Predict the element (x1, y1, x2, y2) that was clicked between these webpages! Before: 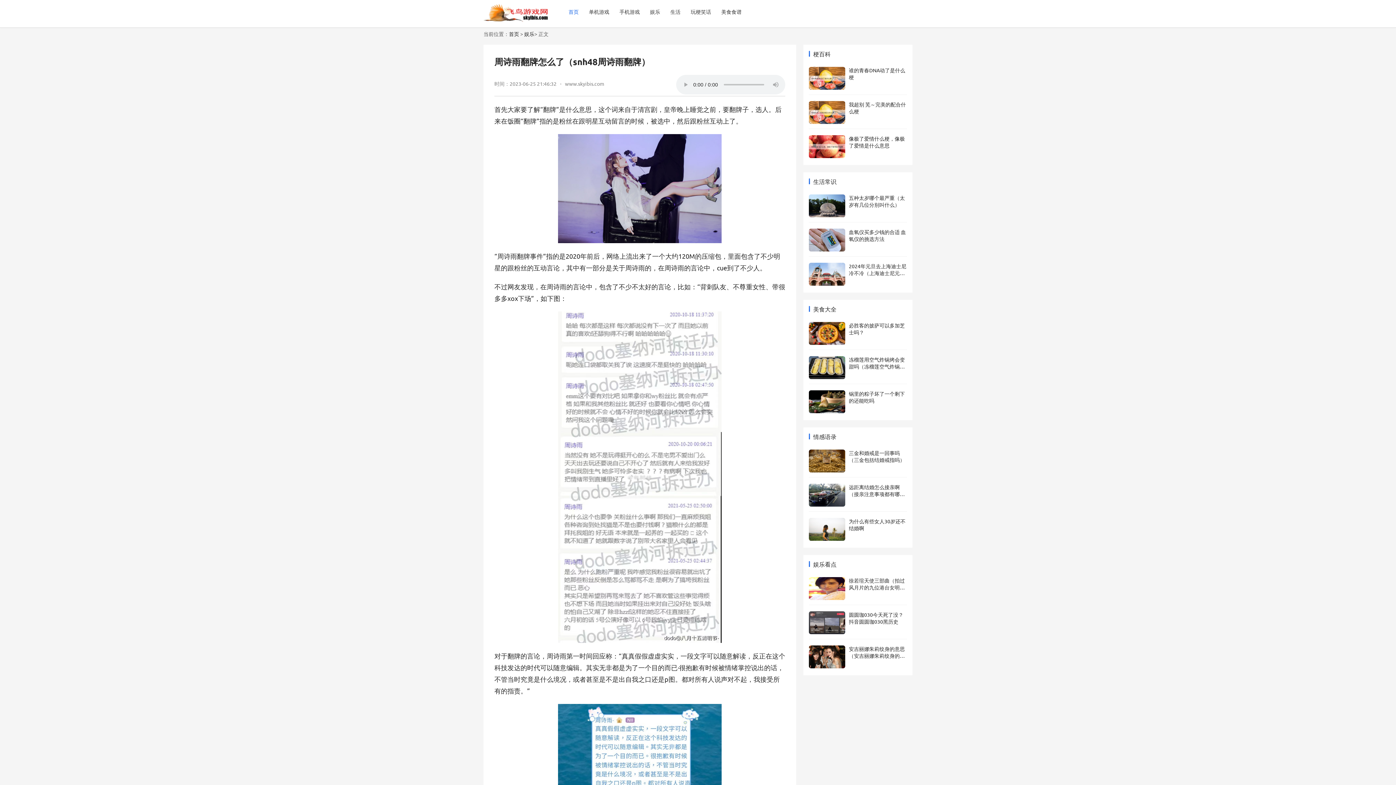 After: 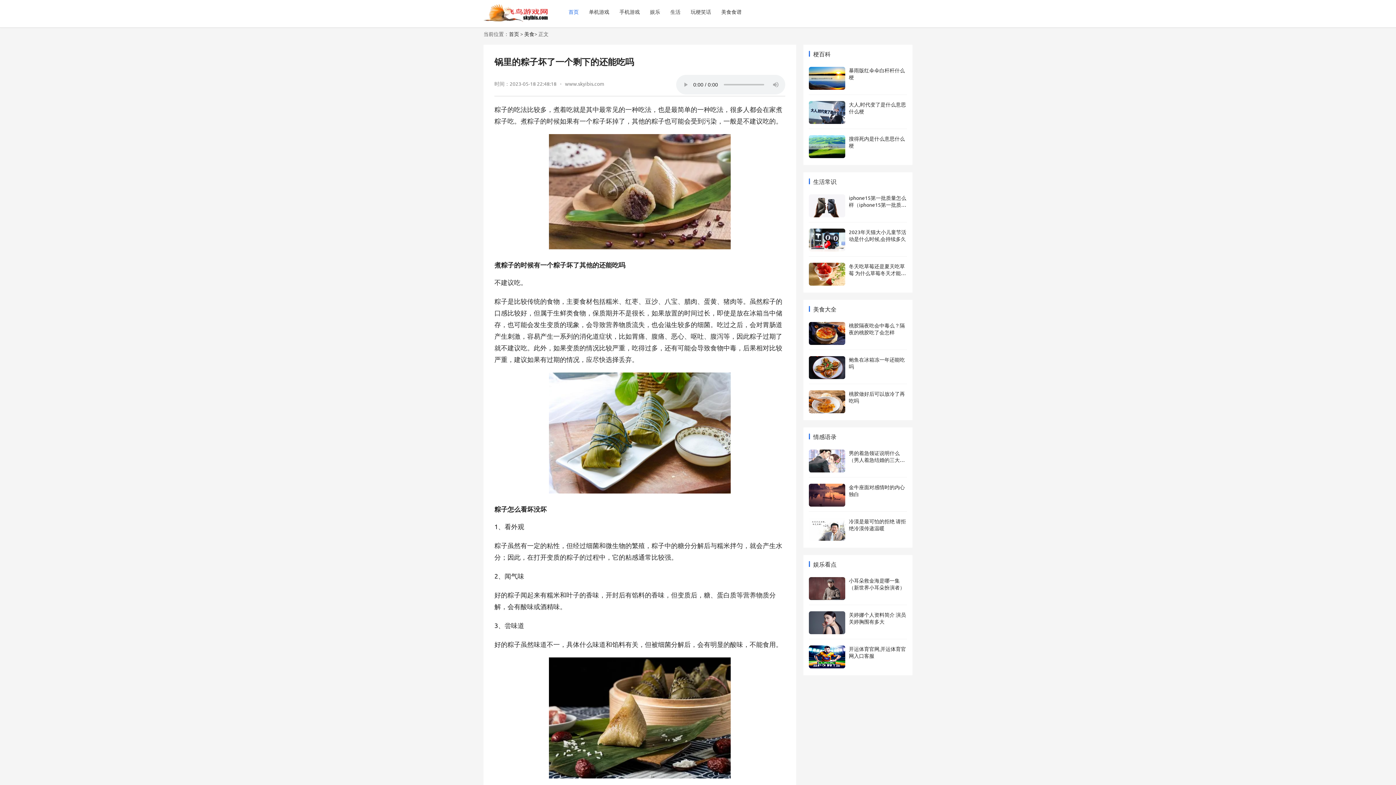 Action: bbox: (809, 390, 845, 397)